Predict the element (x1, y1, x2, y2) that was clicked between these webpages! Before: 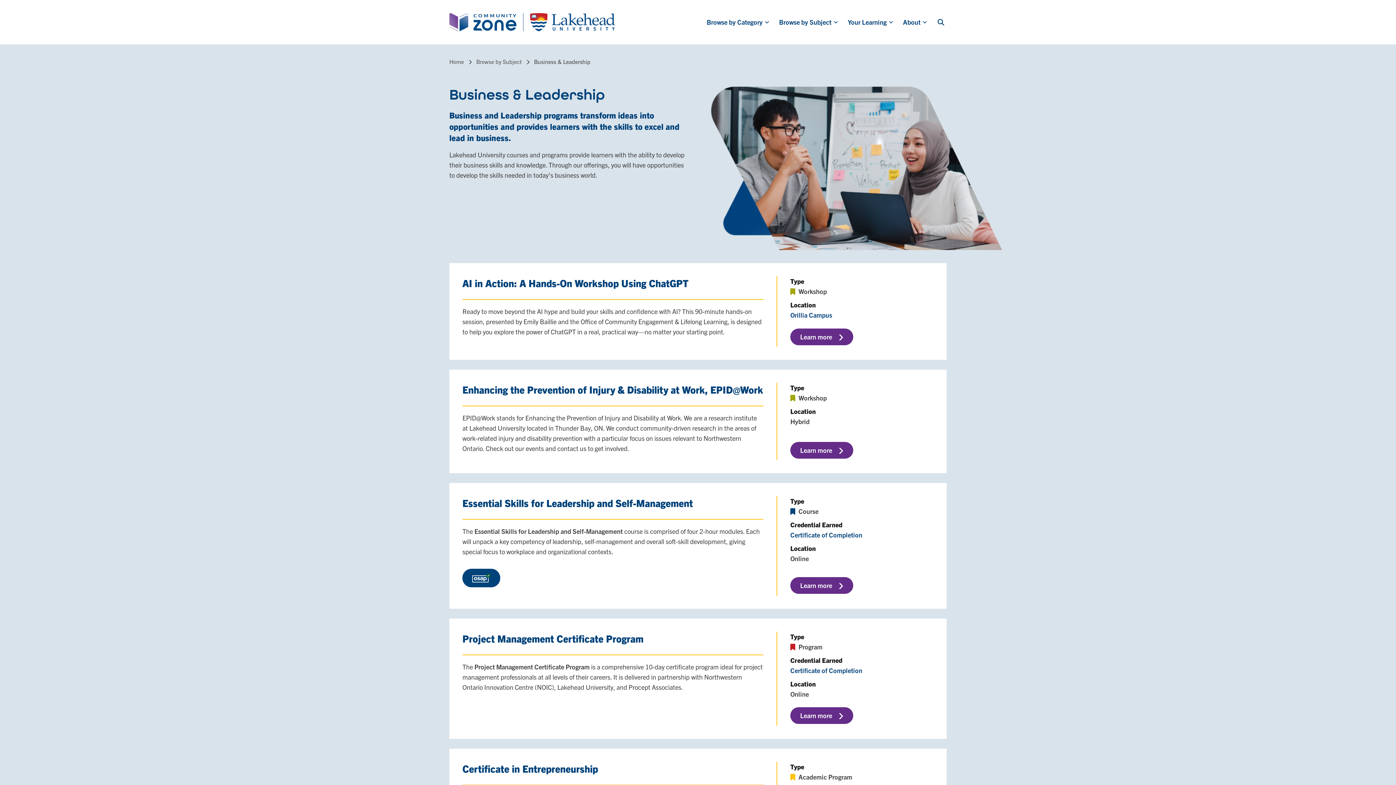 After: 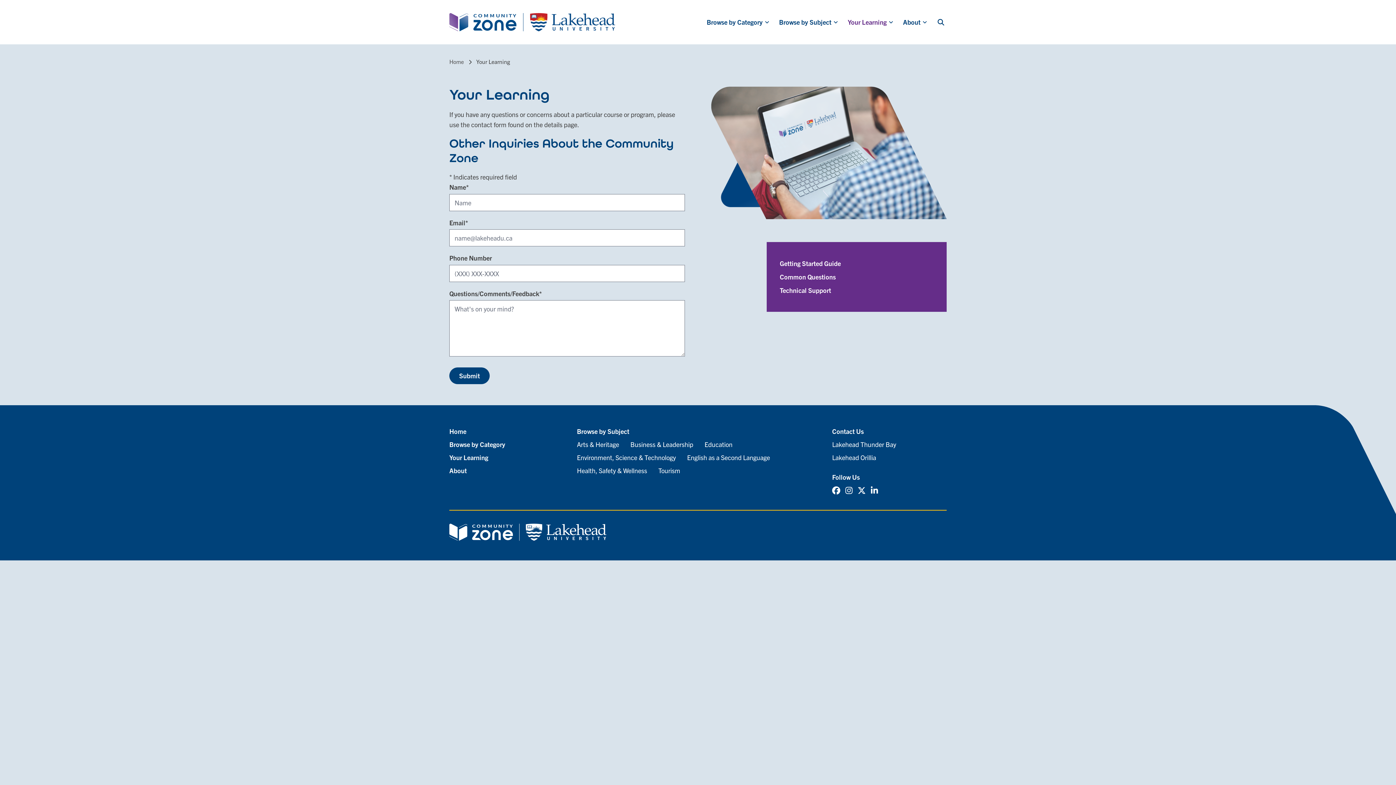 Action: bbox: (844, 17, 890, 26) label: Your Learning